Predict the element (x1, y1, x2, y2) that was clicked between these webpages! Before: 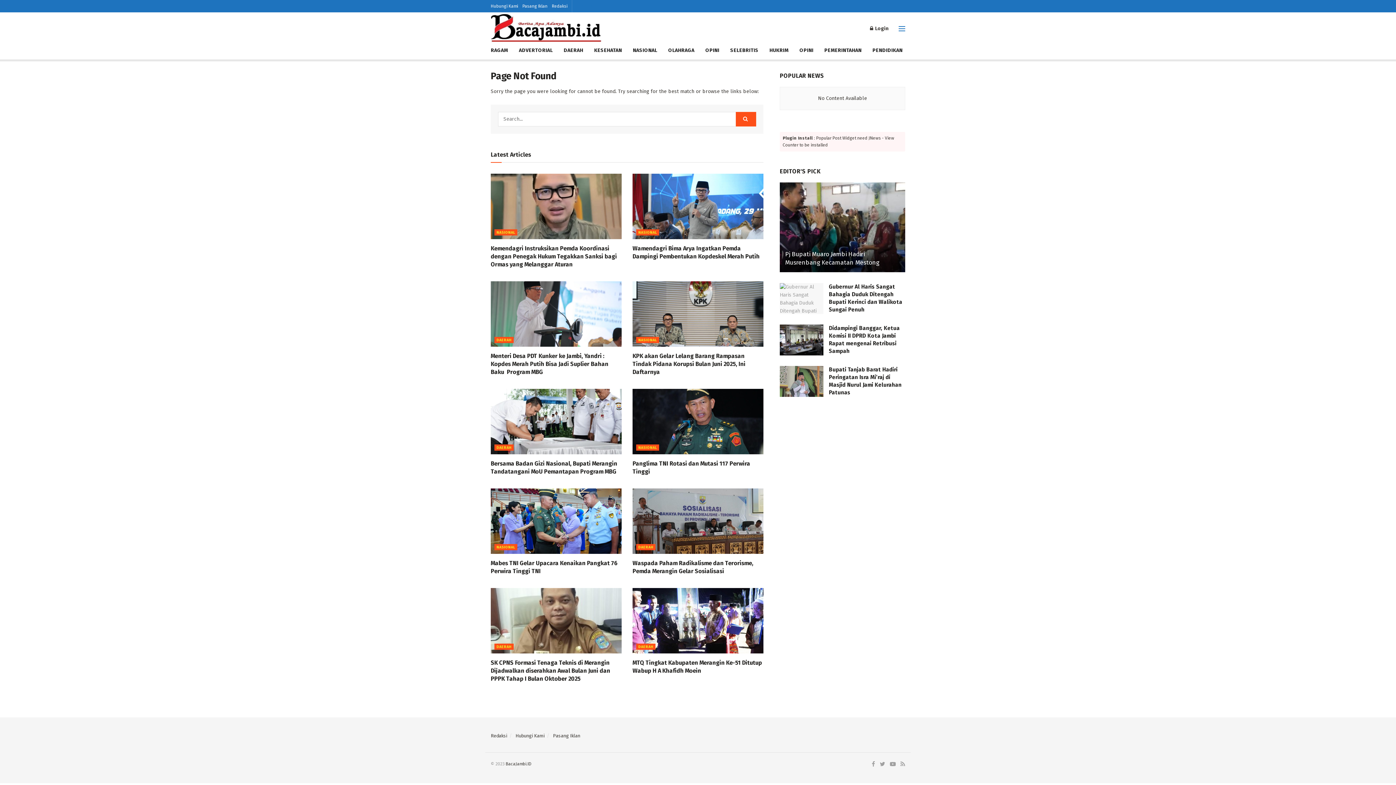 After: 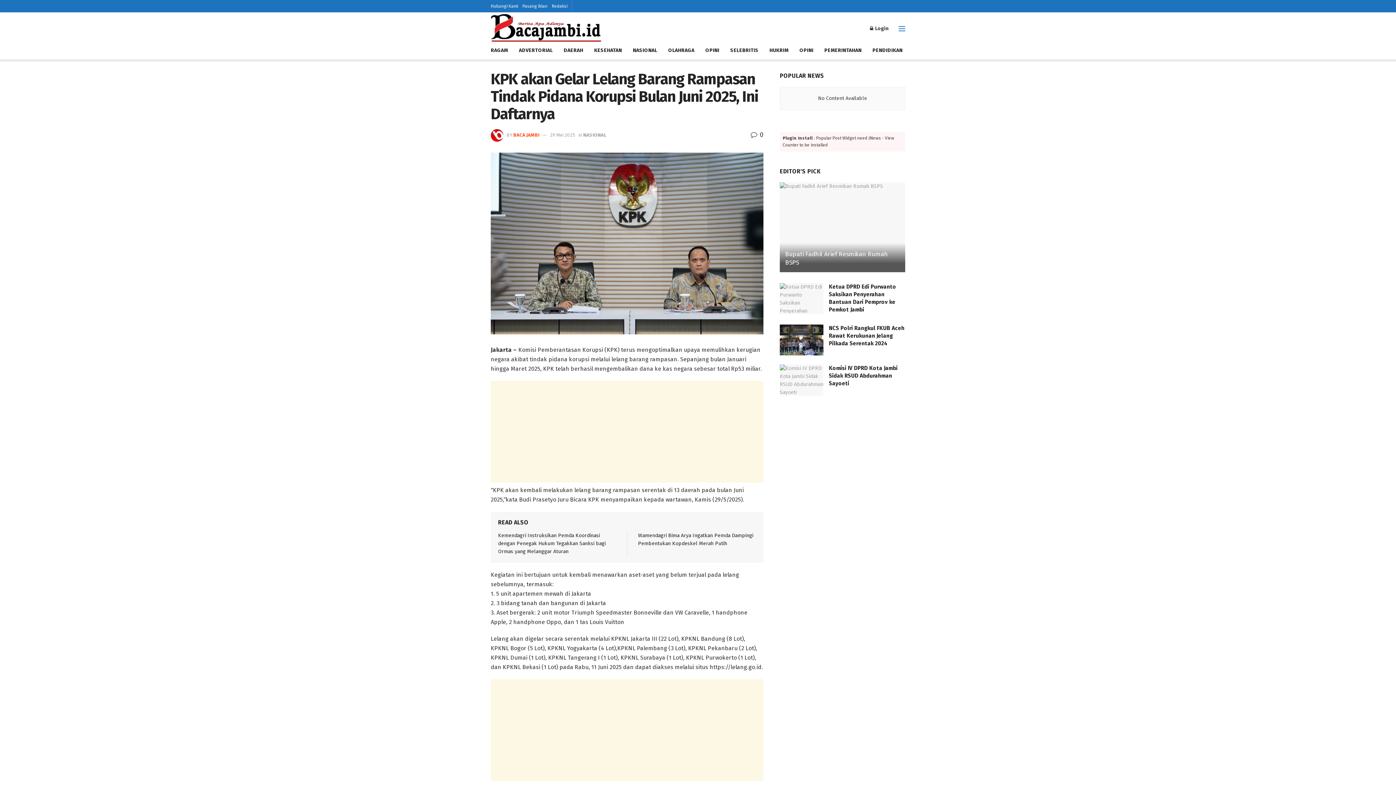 Action: bbox: (632, 281, 763, 346)